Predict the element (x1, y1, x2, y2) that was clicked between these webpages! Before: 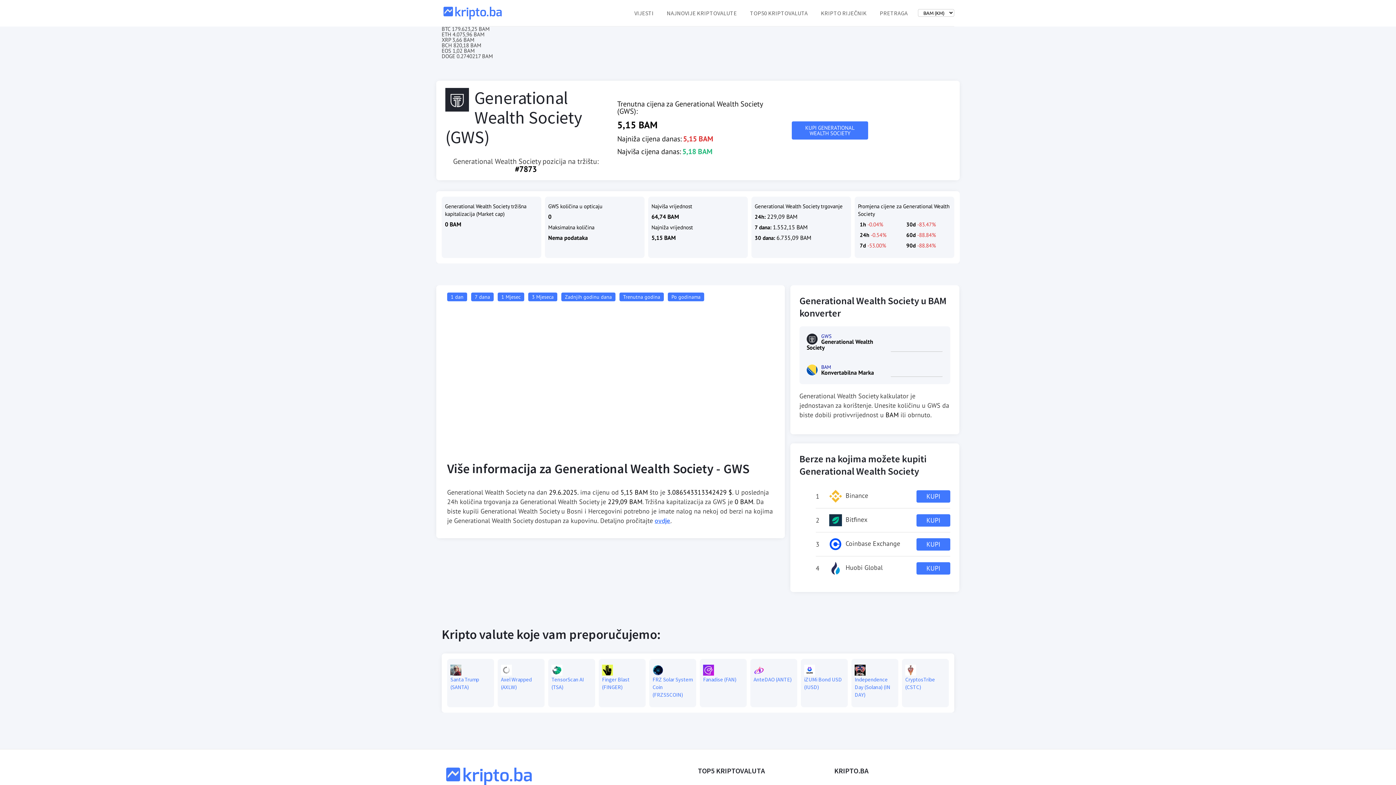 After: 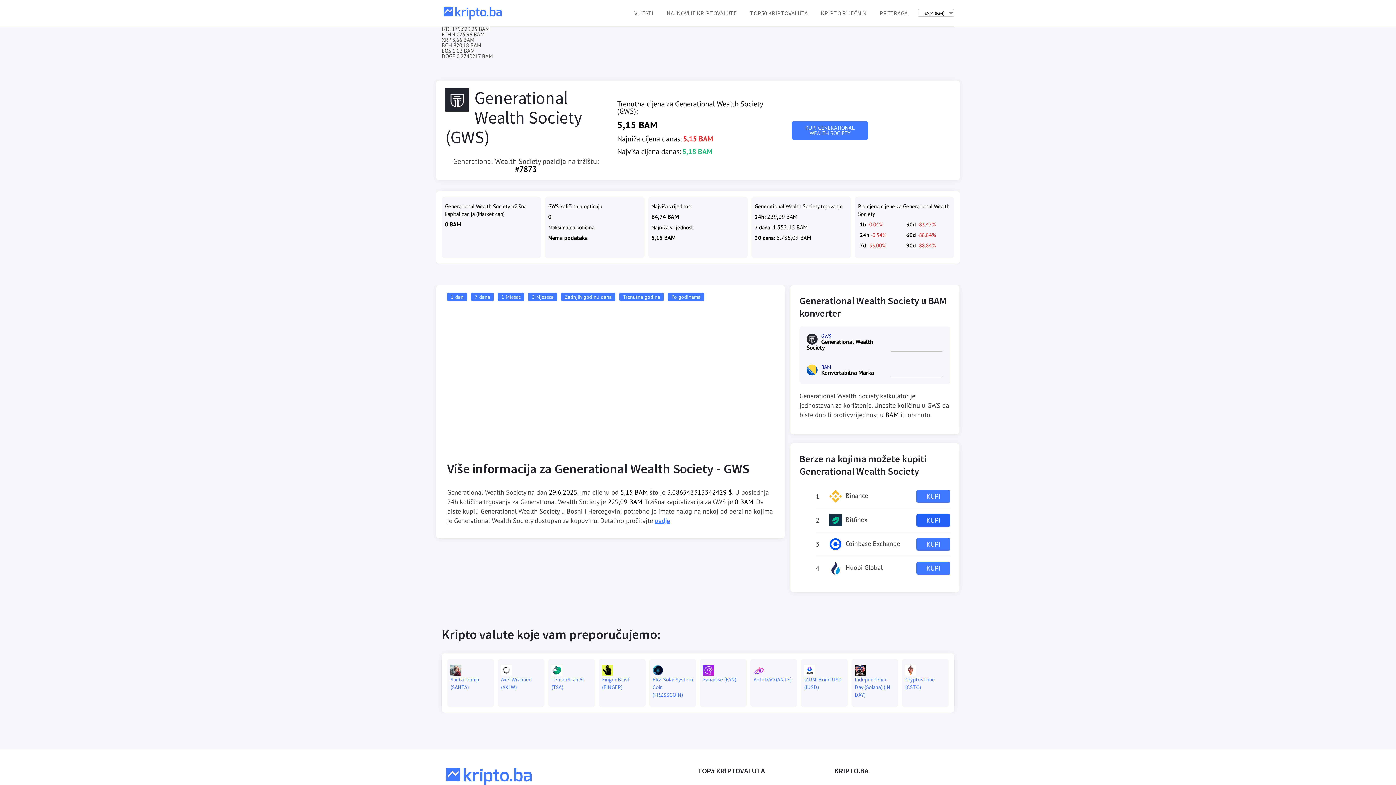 Action: bbox: (916, 514, 950, 526) label: KUPI